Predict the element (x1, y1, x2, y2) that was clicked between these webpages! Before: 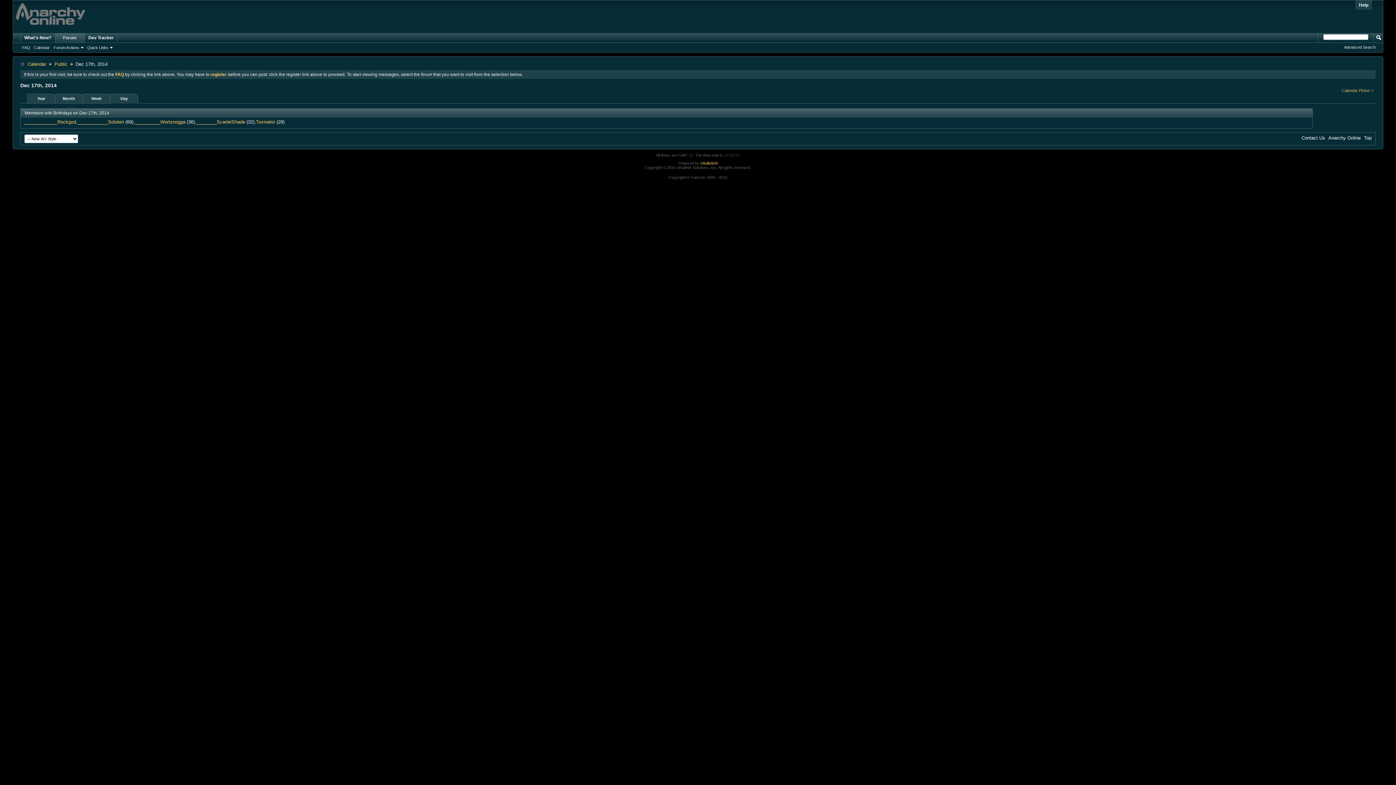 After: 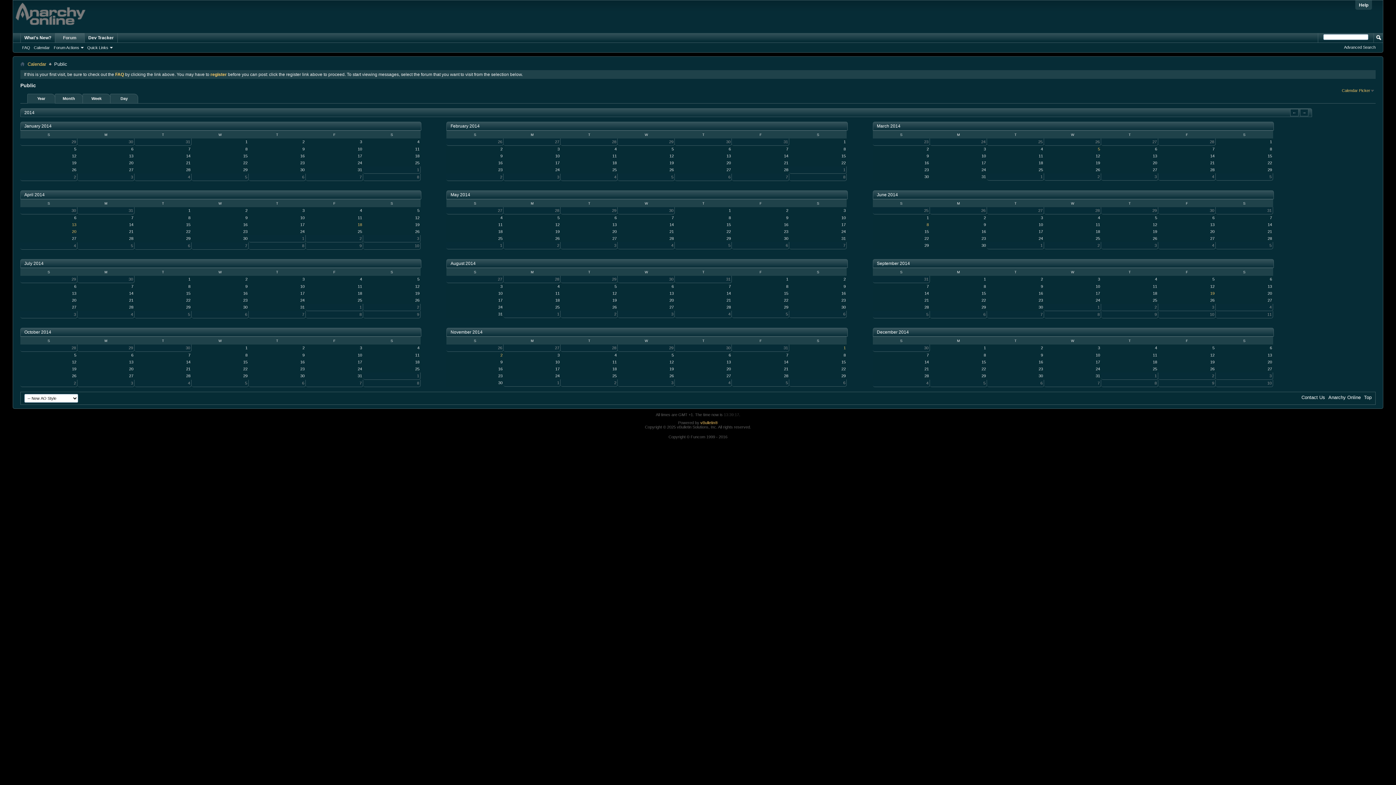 Action: bbox: (27, 93, 55, 103) label: Year